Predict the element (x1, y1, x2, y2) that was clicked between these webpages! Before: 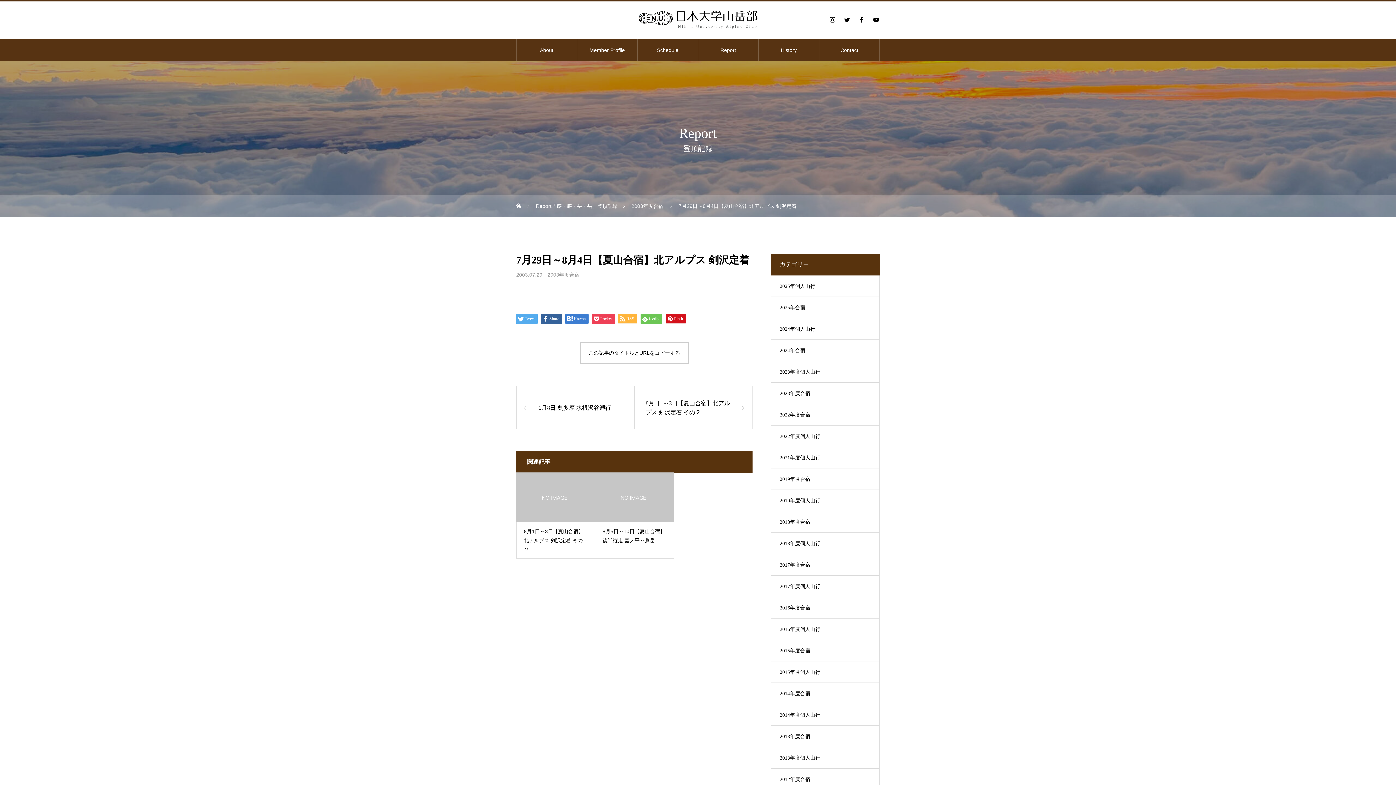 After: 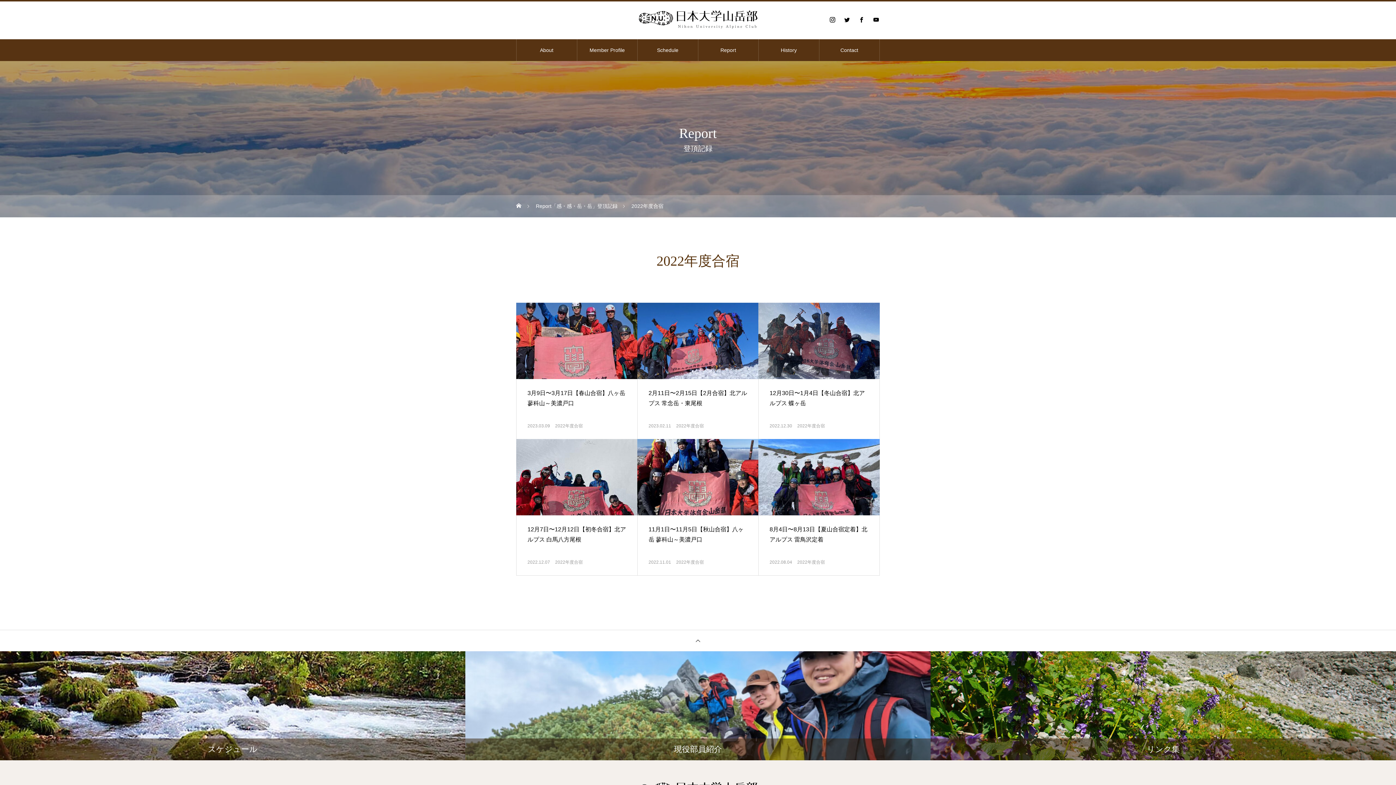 Action: label: 2022年度合宿 bbox: (770, 404, 880, 425)